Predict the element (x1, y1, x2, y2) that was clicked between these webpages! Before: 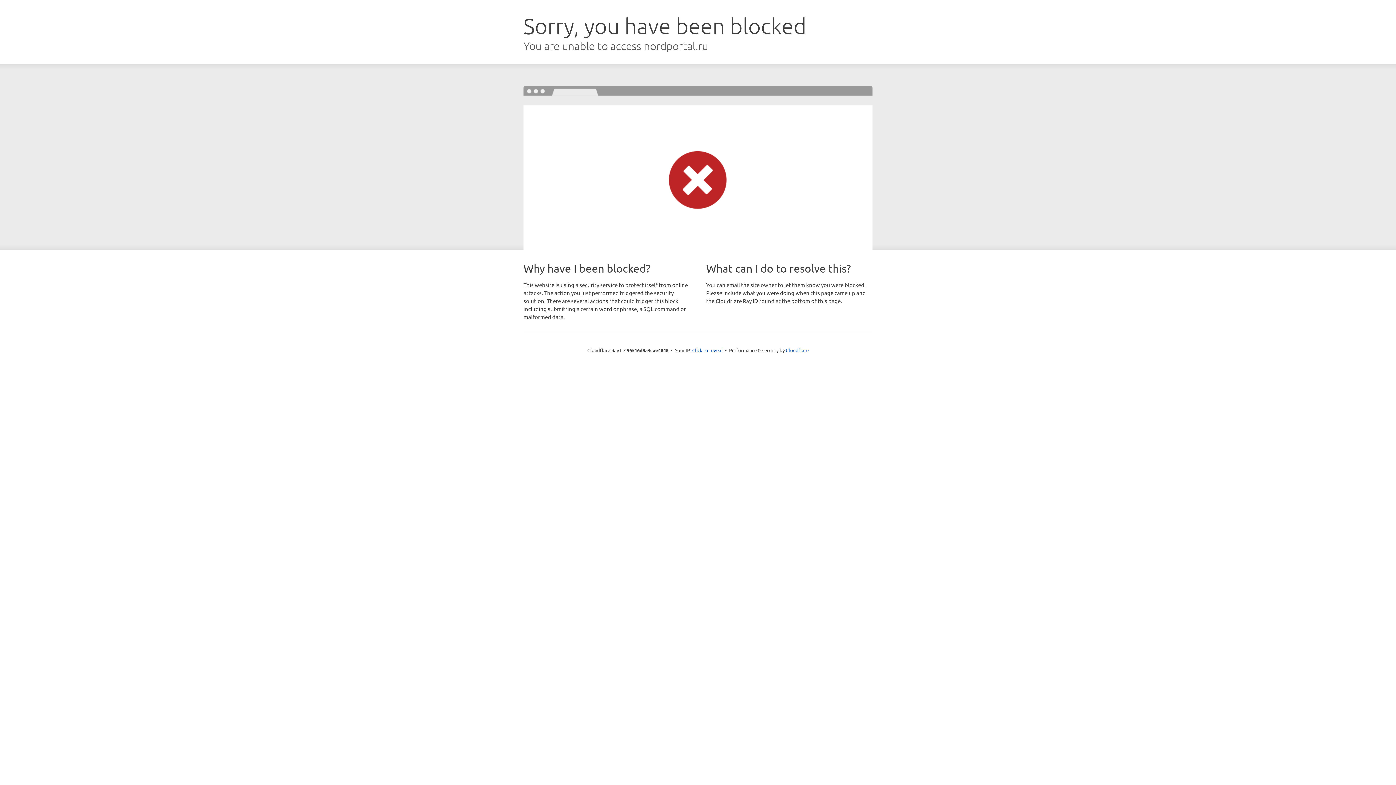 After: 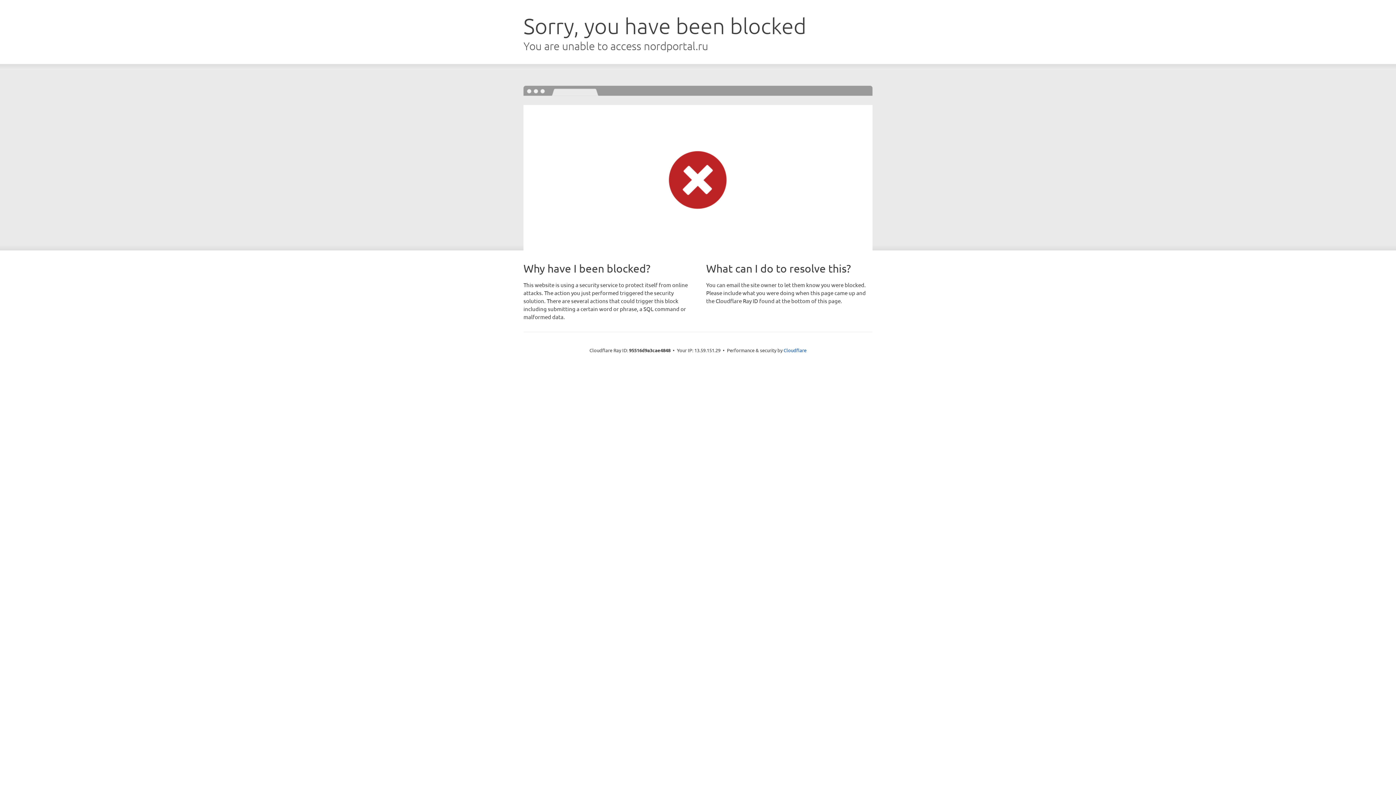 Action: bbox: (692, 346, 722, 353) label: Click to reveal